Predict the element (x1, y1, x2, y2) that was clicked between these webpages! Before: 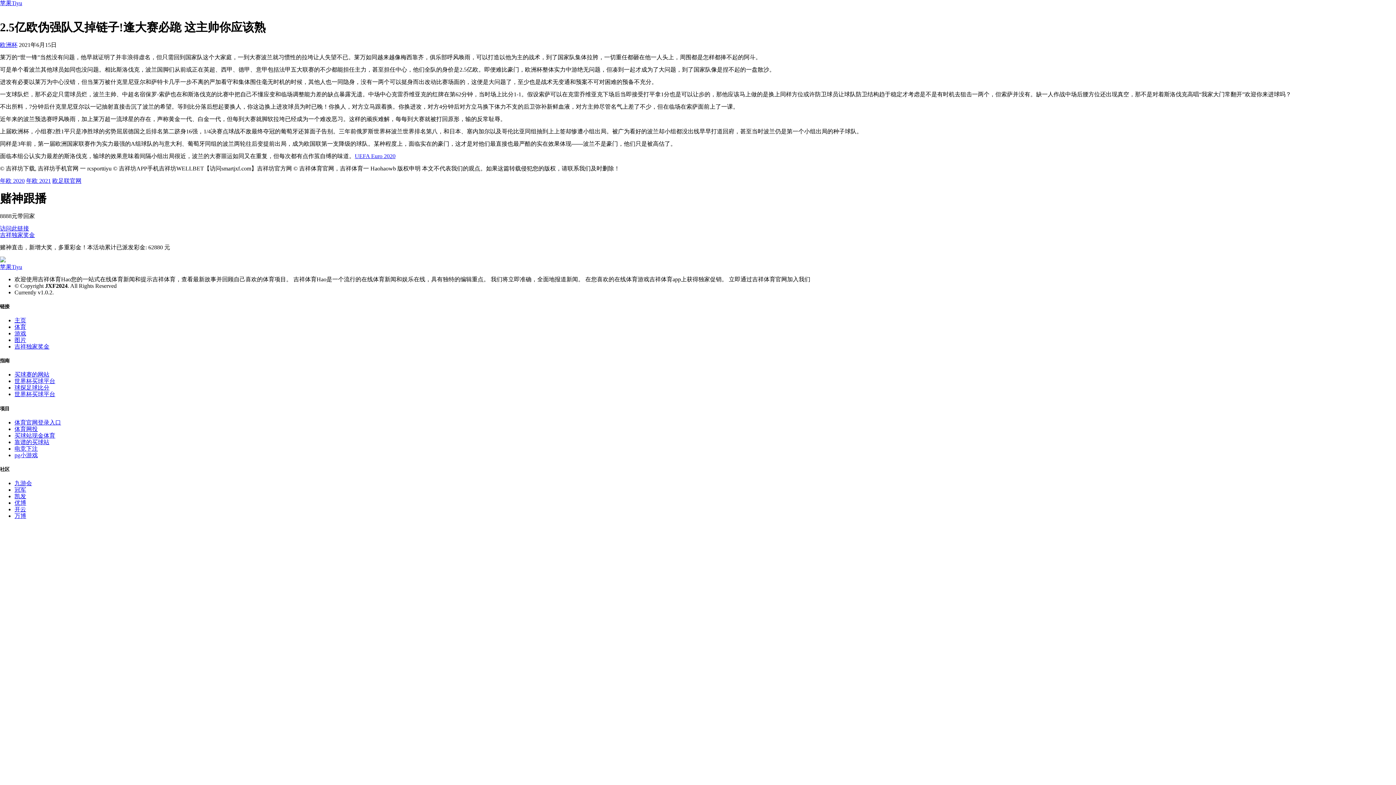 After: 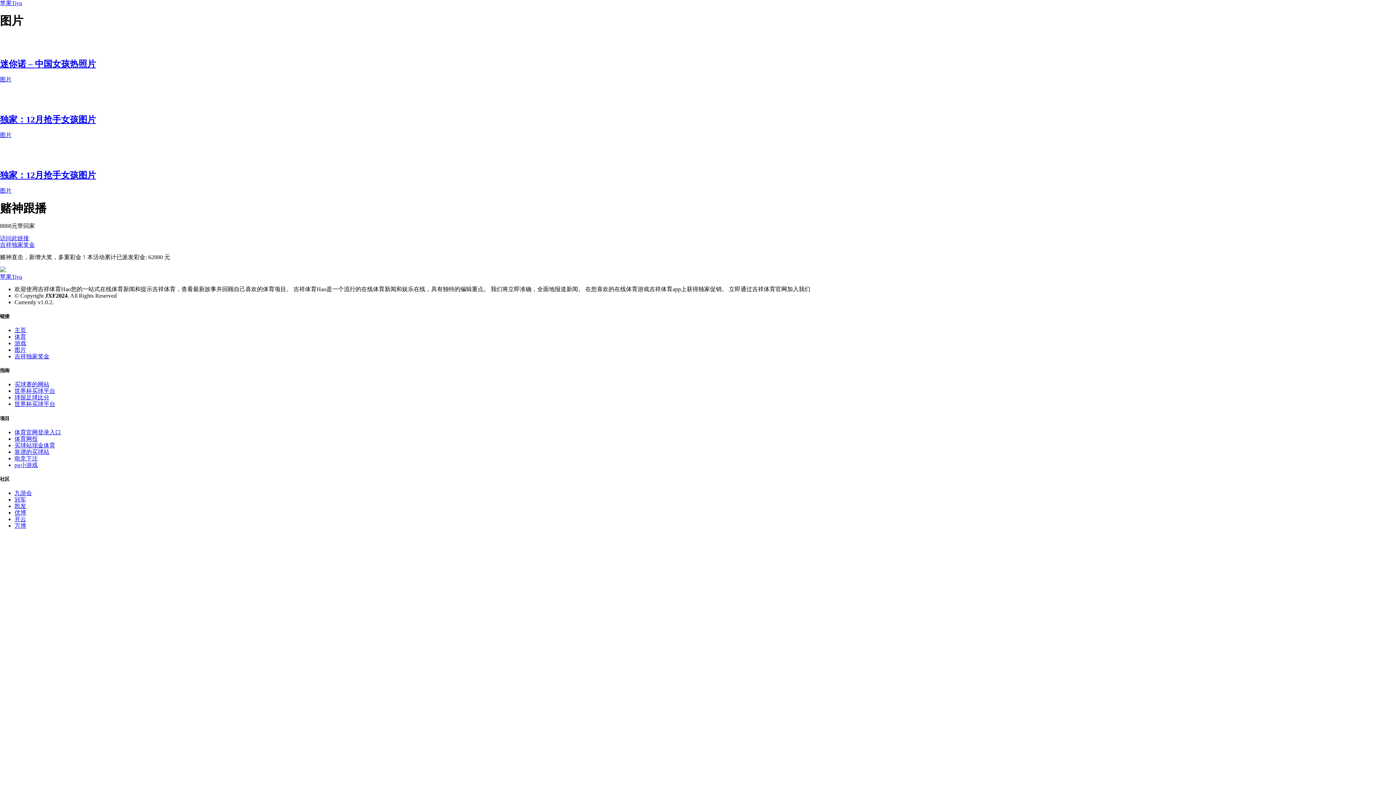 Action: label: 图片 bbox: (14, 337, 26, 343)